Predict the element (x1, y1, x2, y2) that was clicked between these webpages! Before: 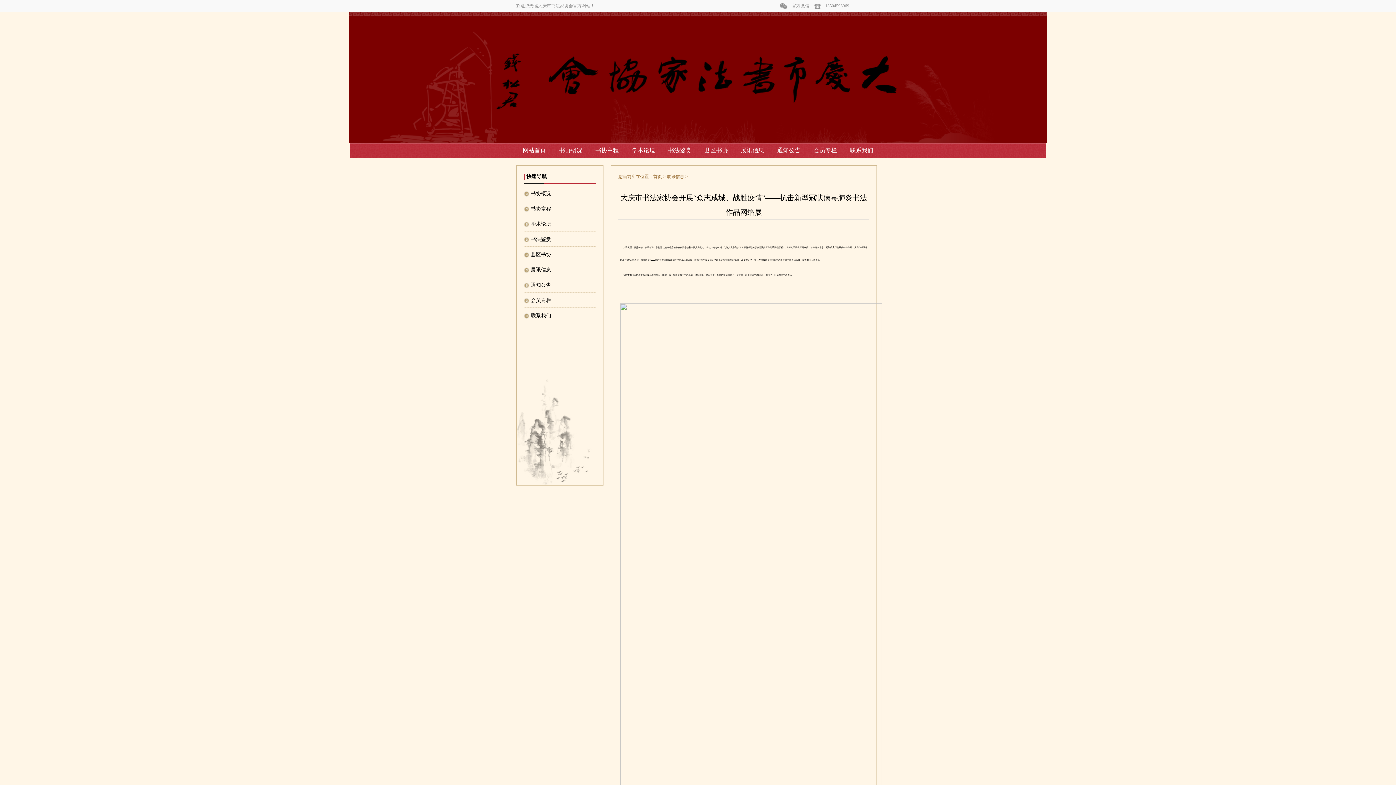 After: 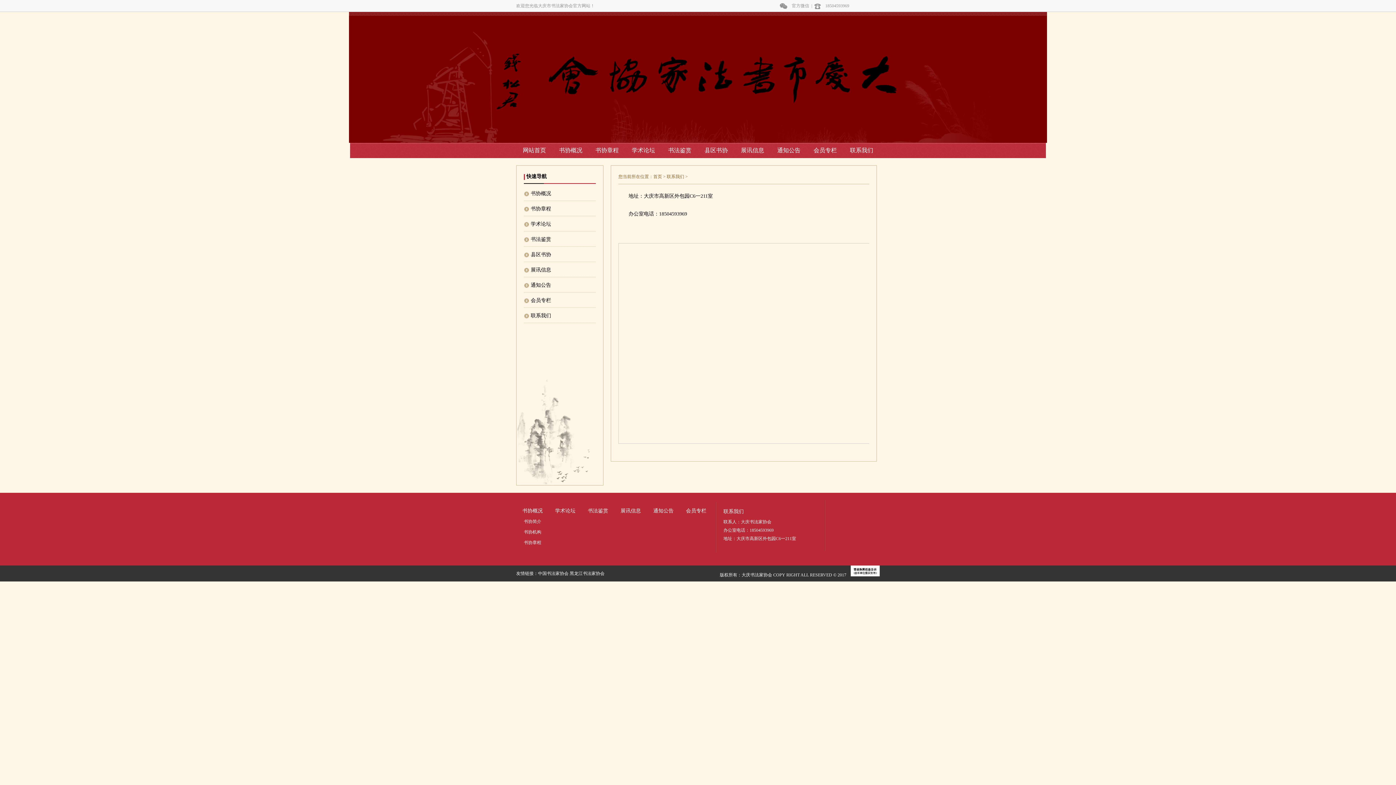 Action: bbox: (850, 147, 873, 153) label: 联系我们